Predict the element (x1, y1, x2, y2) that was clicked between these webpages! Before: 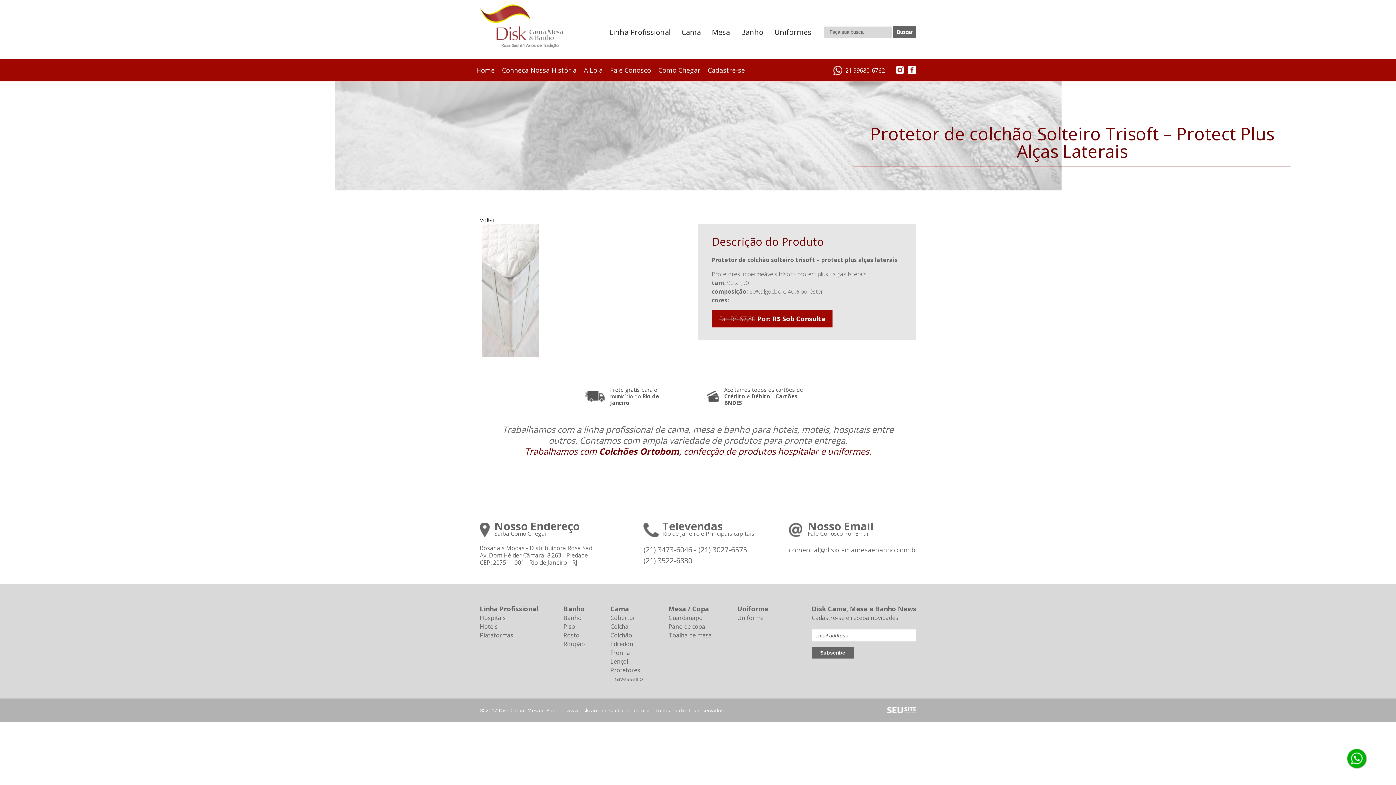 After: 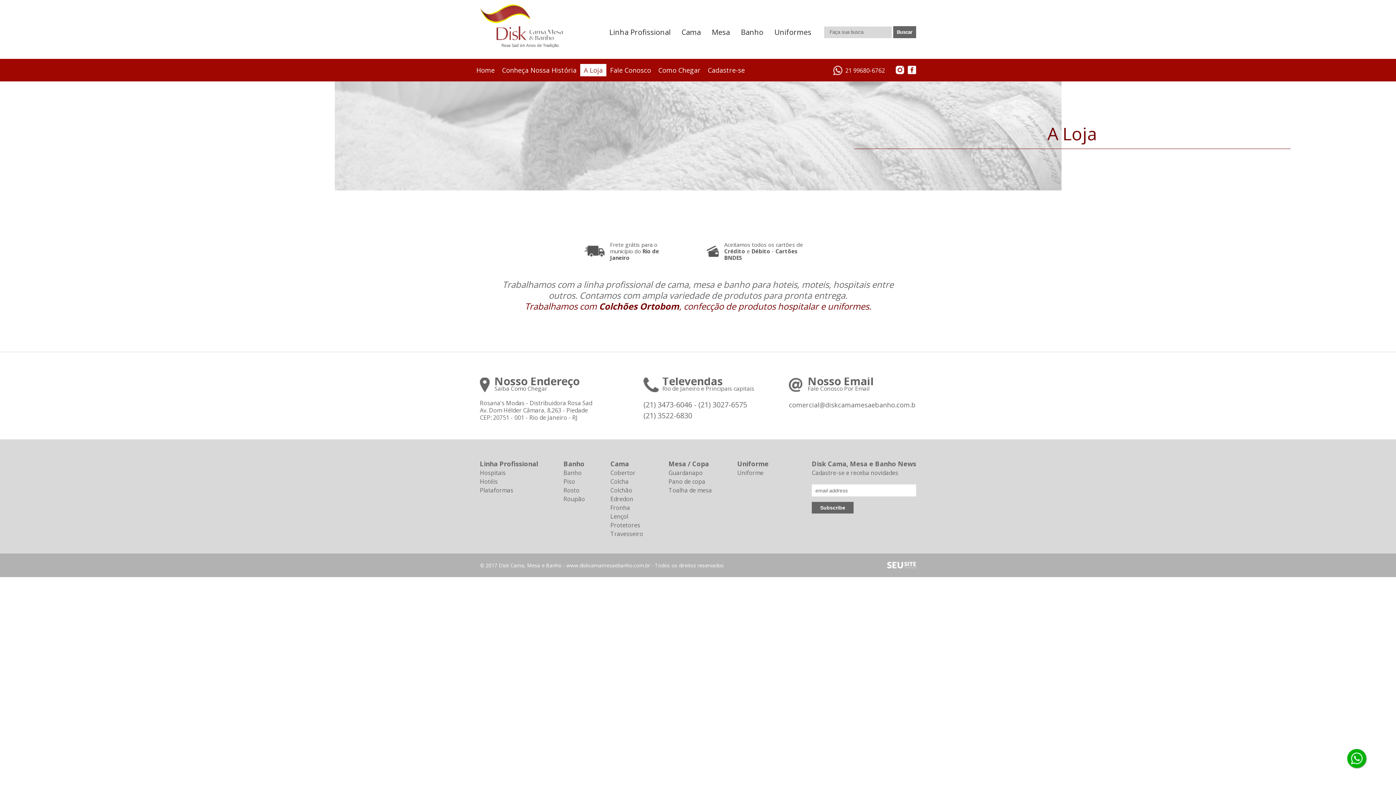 Action: bbox: (580, 64, 606, 76) label: A Loja